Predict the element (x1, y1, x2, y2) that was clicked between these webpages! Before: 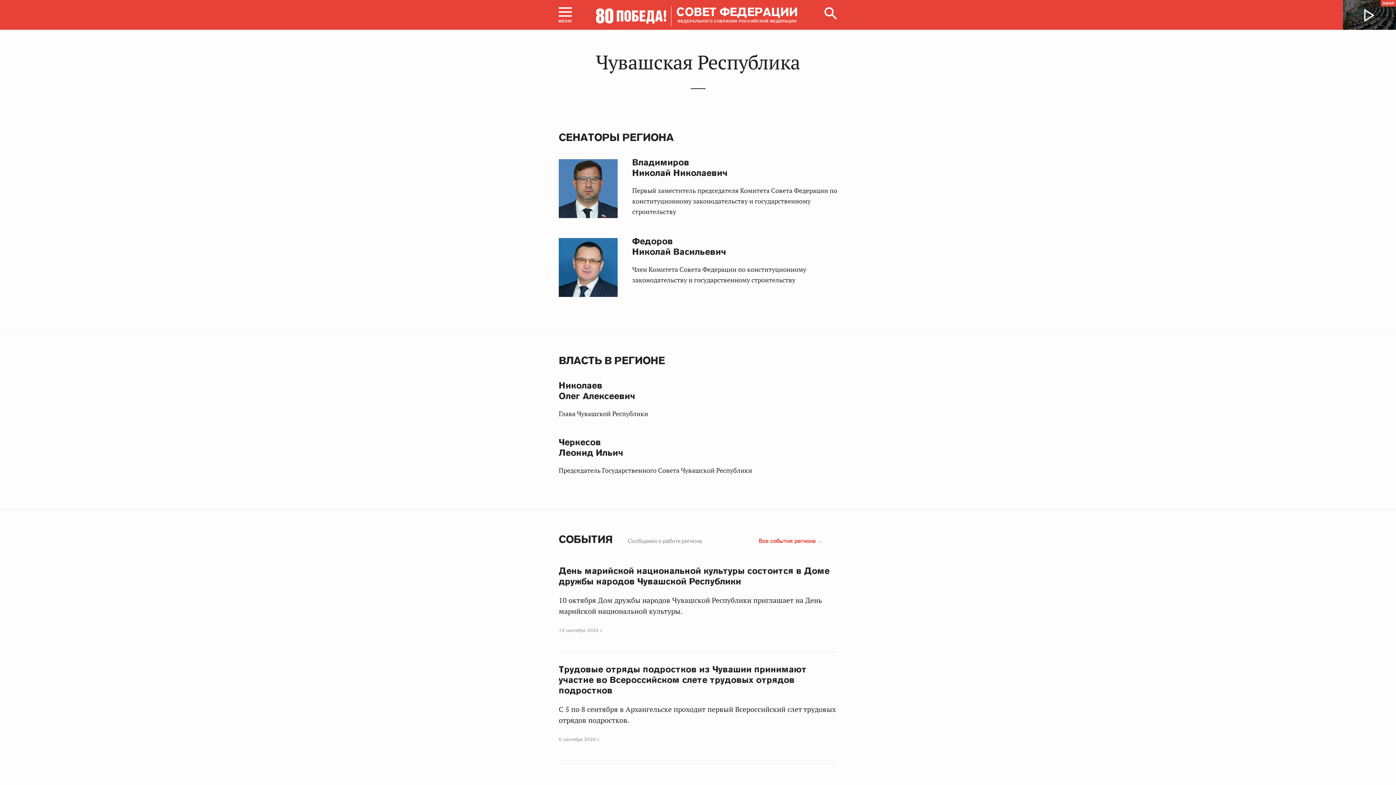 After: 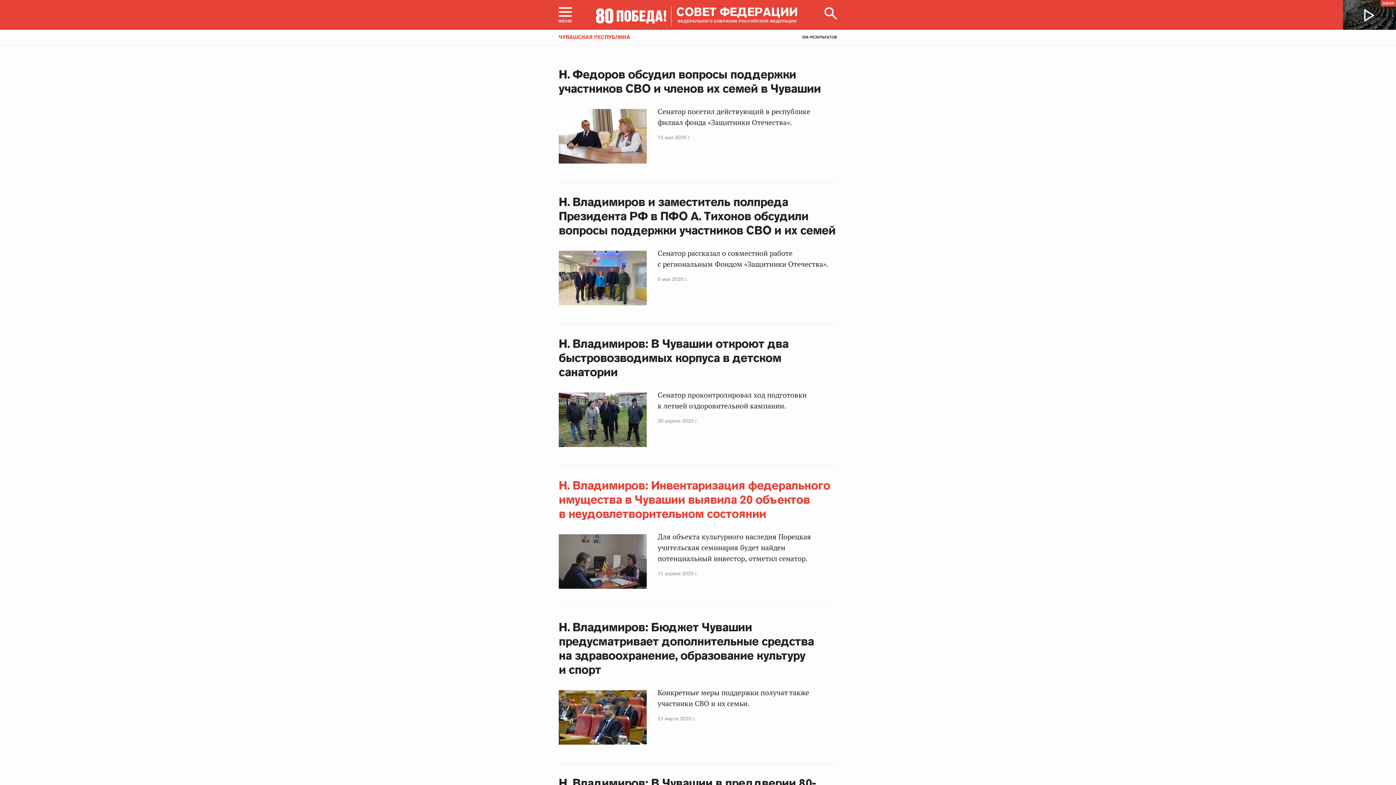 Action: label: СОБЫТИЯ bbox: (558, 532, 612, 546)